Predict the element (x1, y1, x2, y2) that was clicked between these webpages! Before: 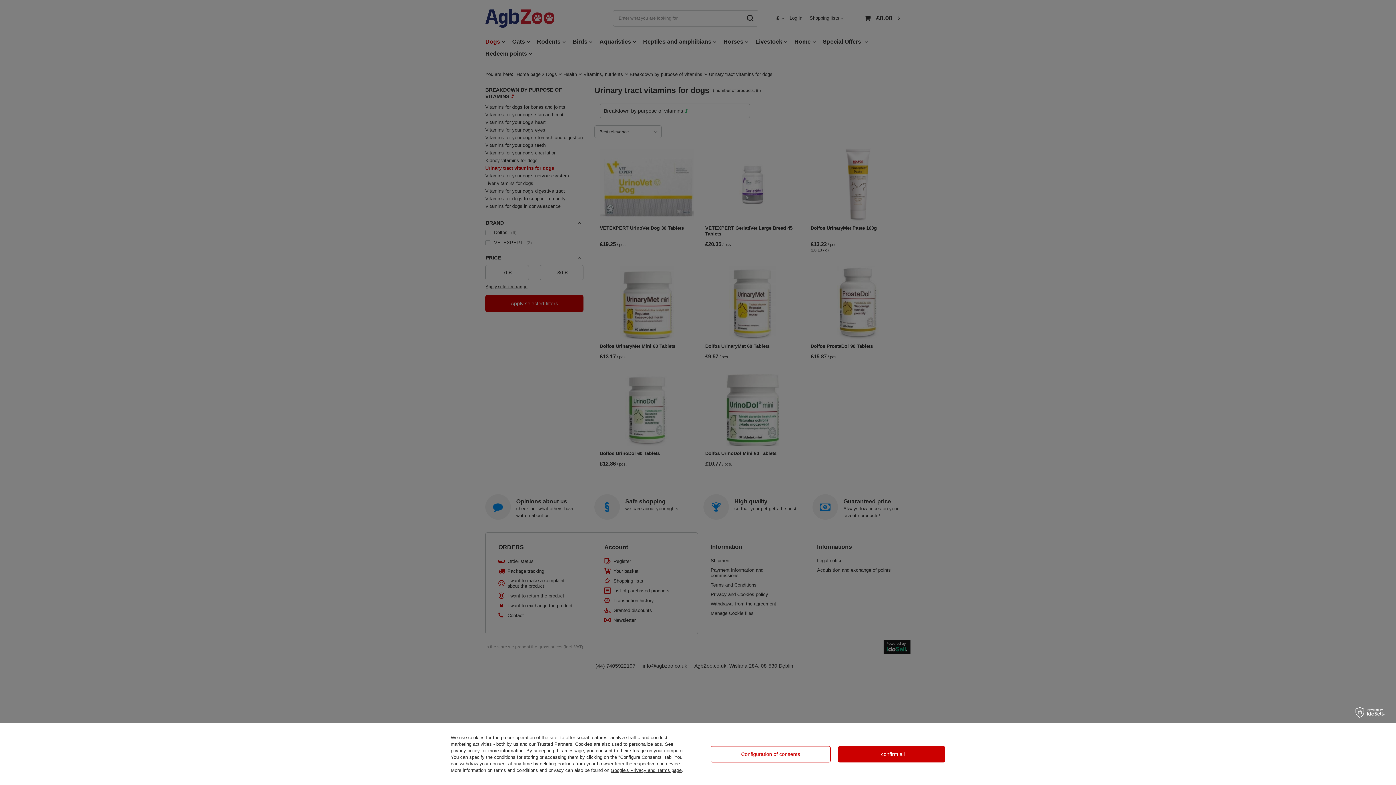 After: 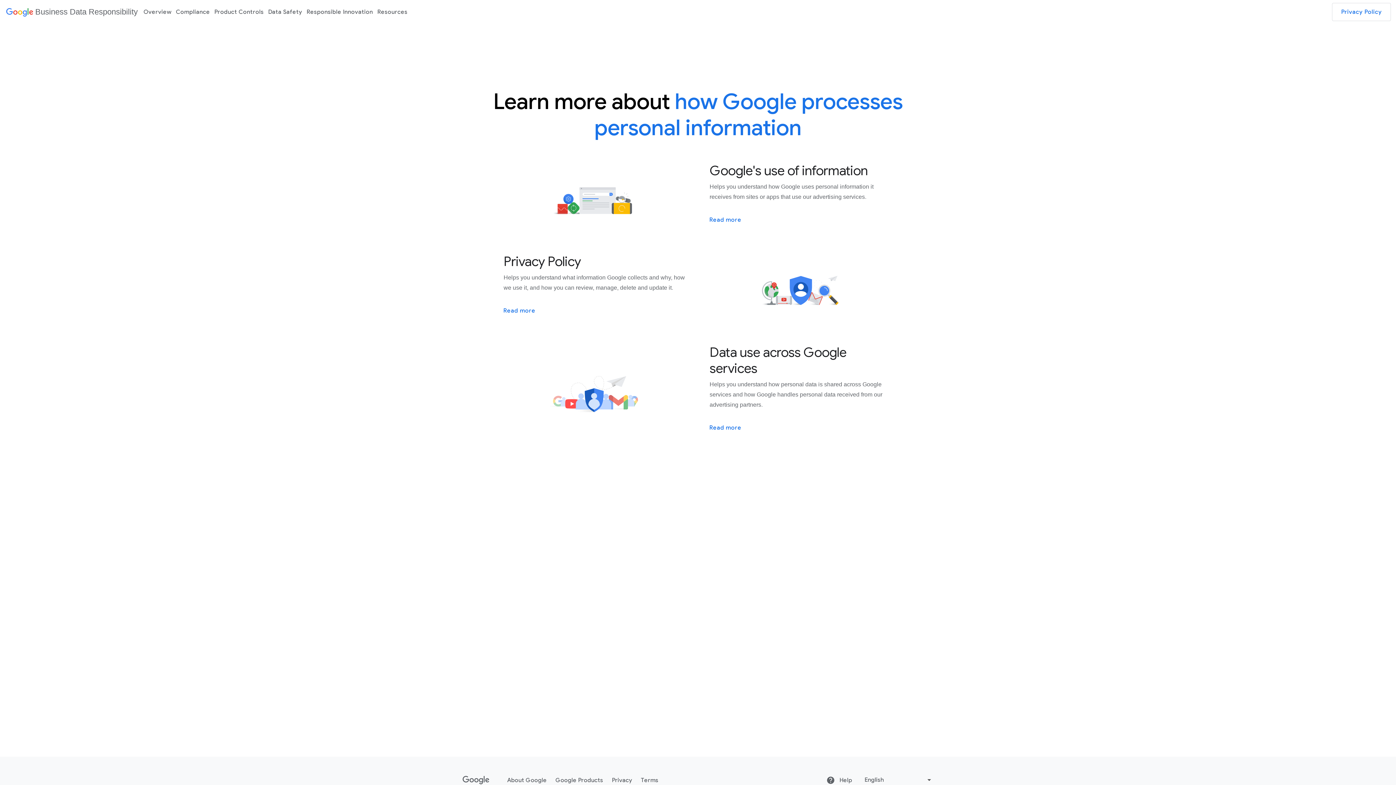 Action: bbox: (610, 768, 681, 773) label: Google's Privacy and Terms page